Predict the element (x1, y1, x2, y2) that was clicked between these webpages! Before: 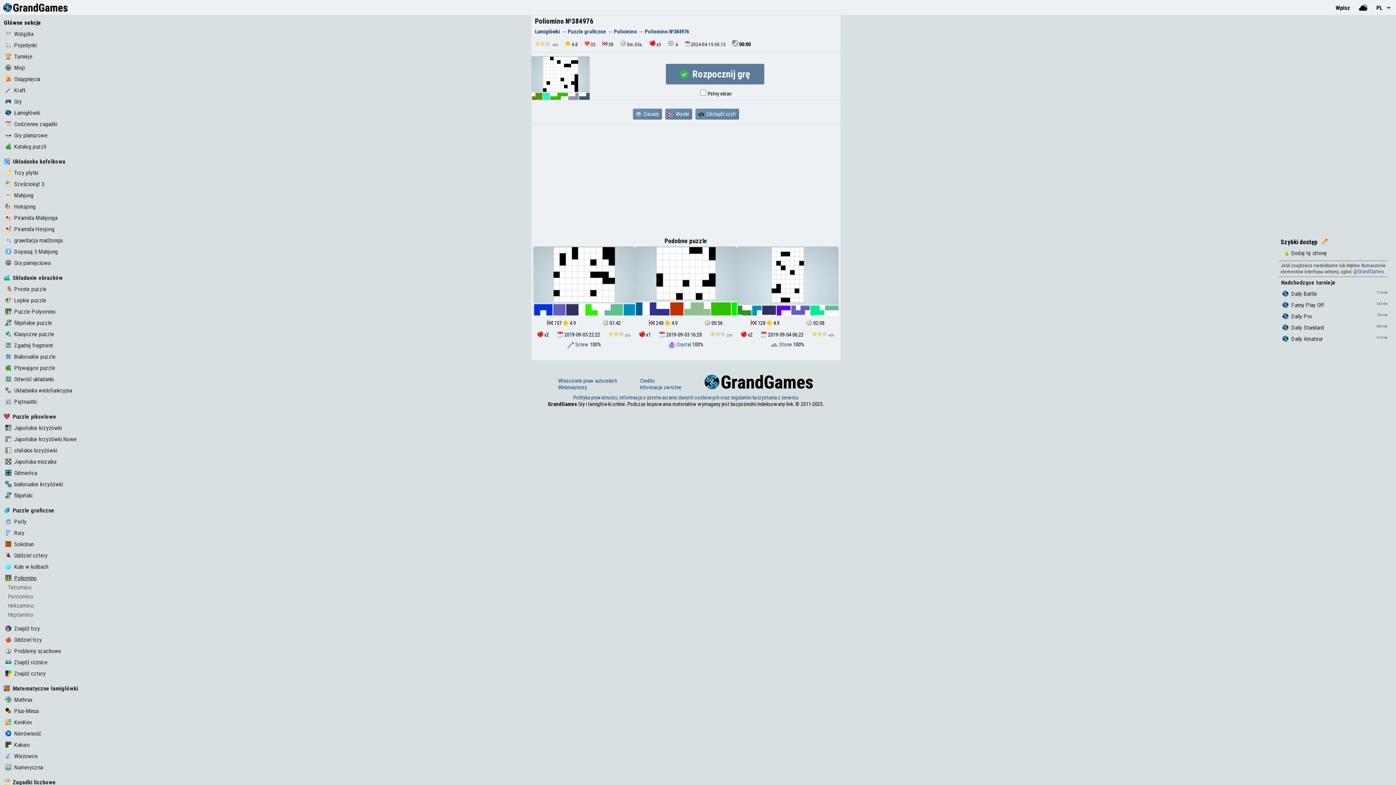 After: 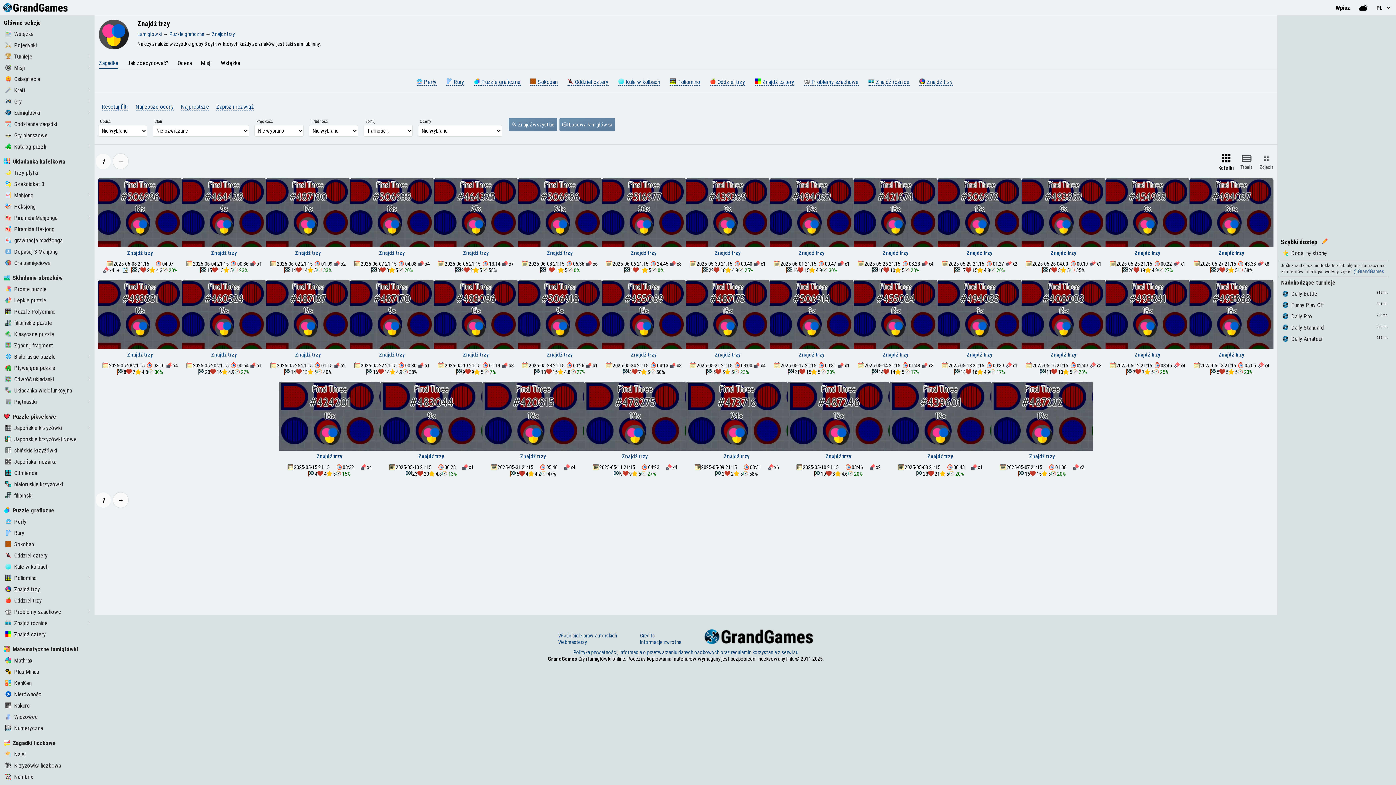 Action: bbox: (5, 625, 40, 632) label: Znajdź trzy